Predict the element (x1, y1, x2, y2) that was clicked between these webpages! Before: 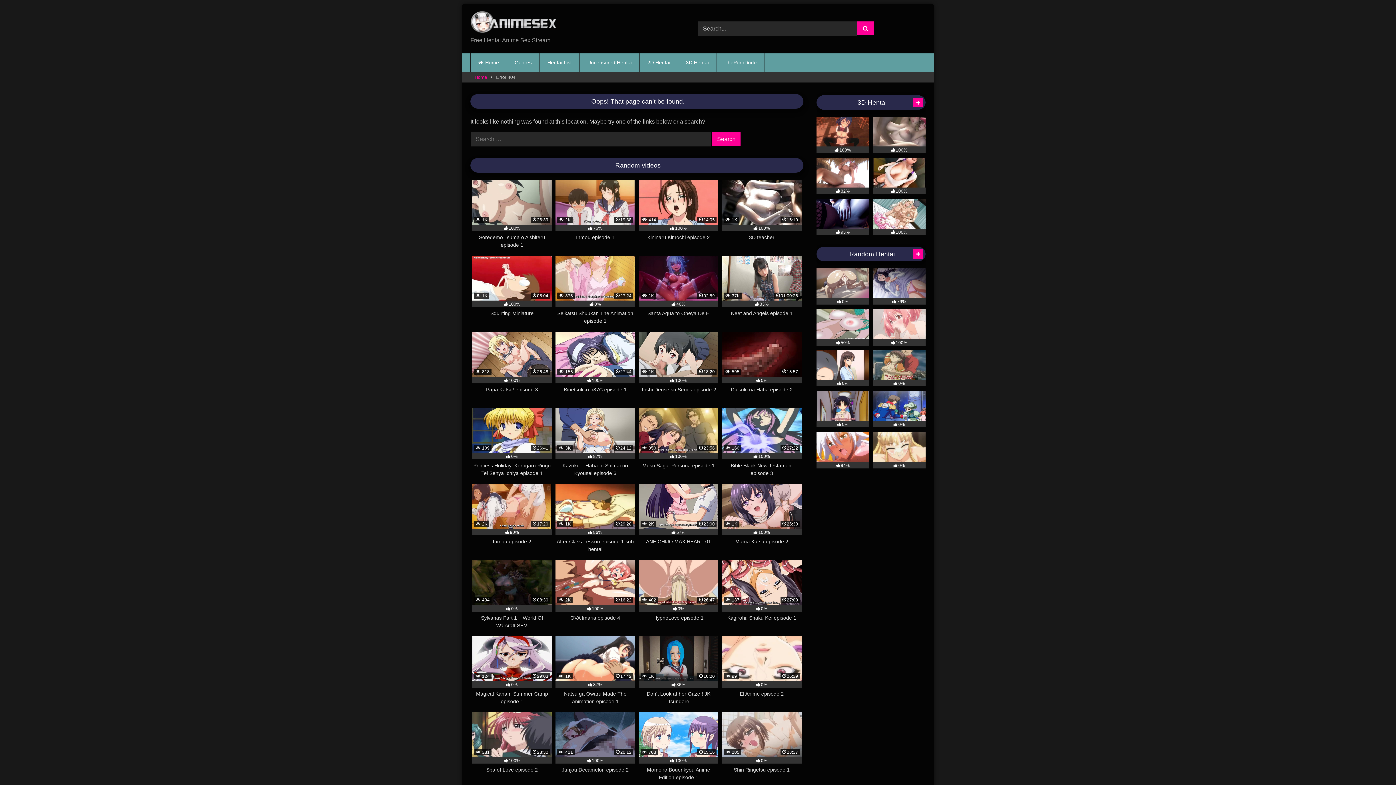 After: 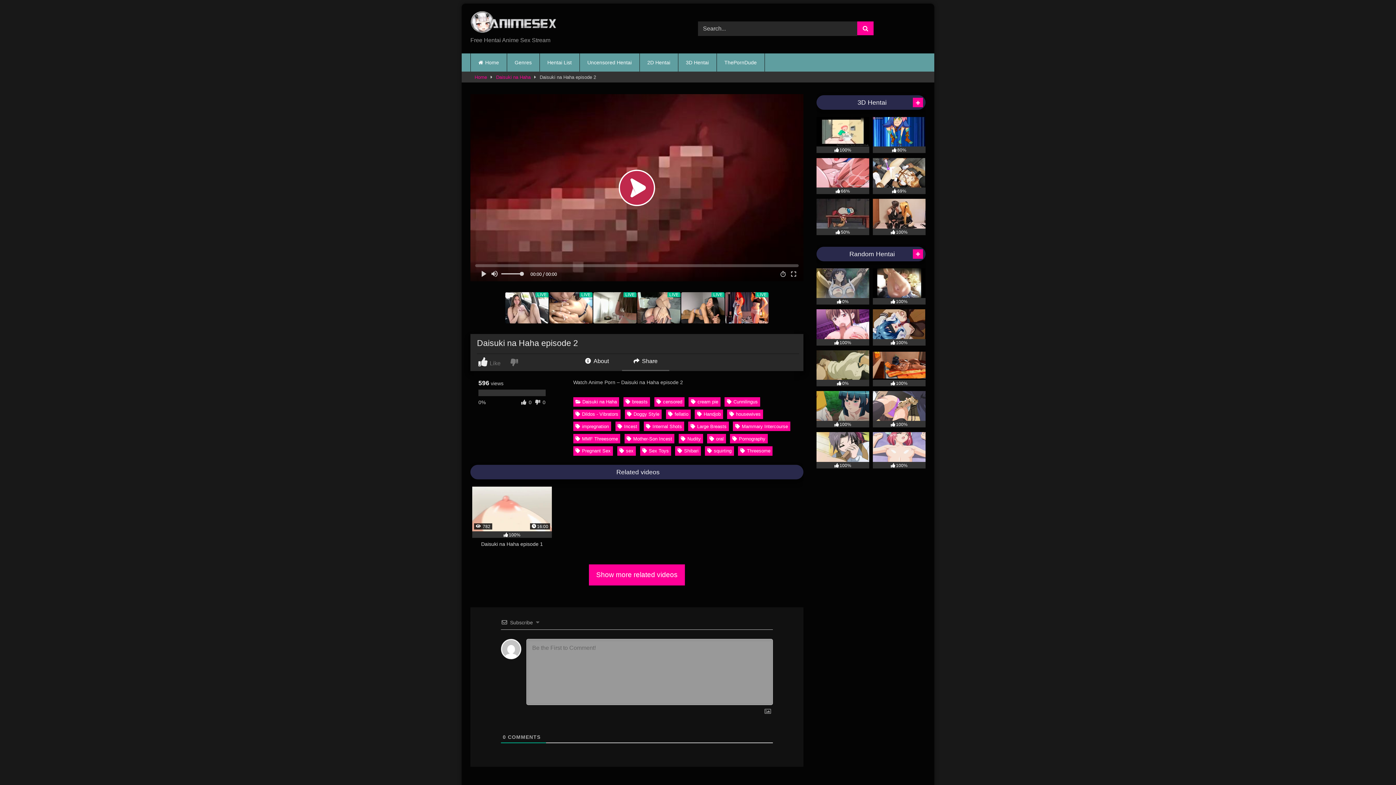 Action: bbox: (722, 332, 801, 401) label:  595
15:57
0%
Daisuki na Haha episode 2